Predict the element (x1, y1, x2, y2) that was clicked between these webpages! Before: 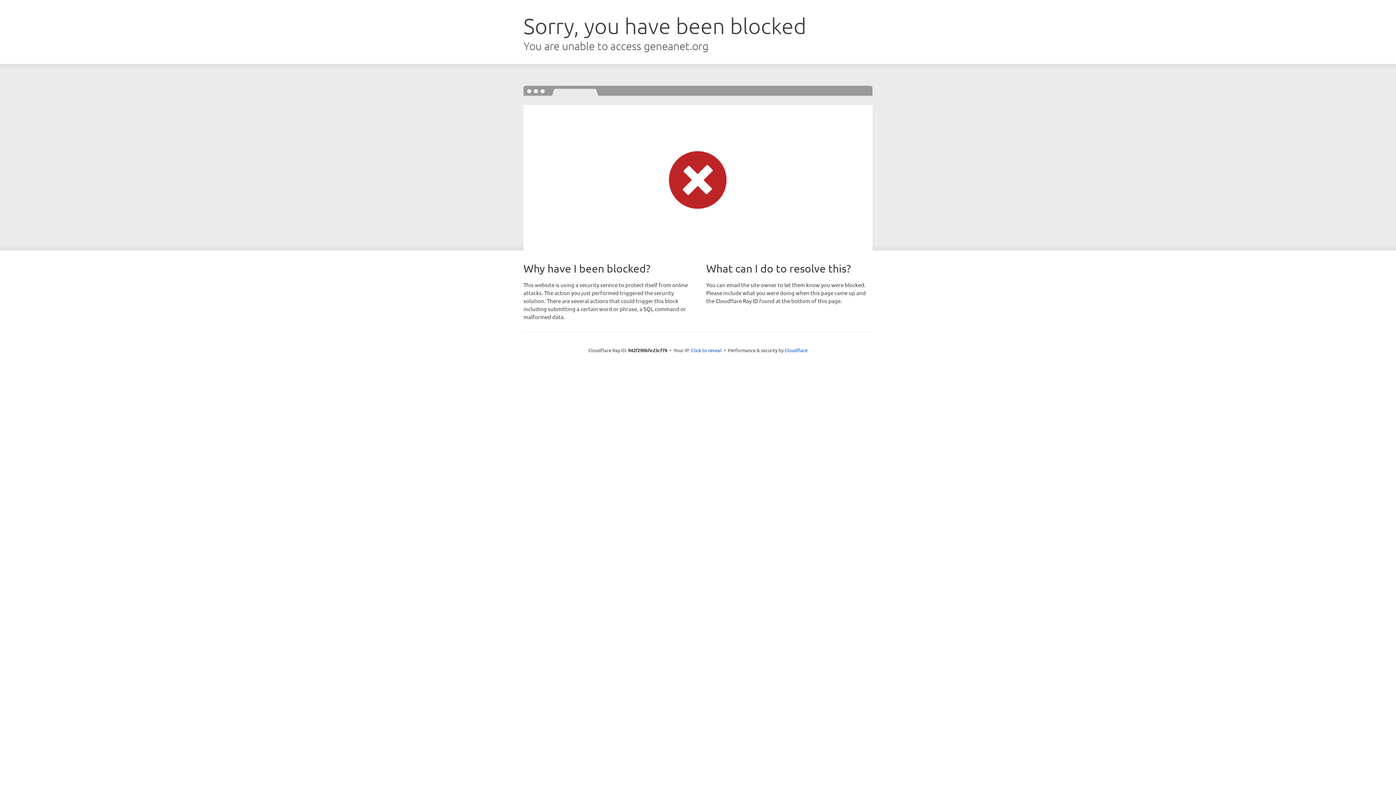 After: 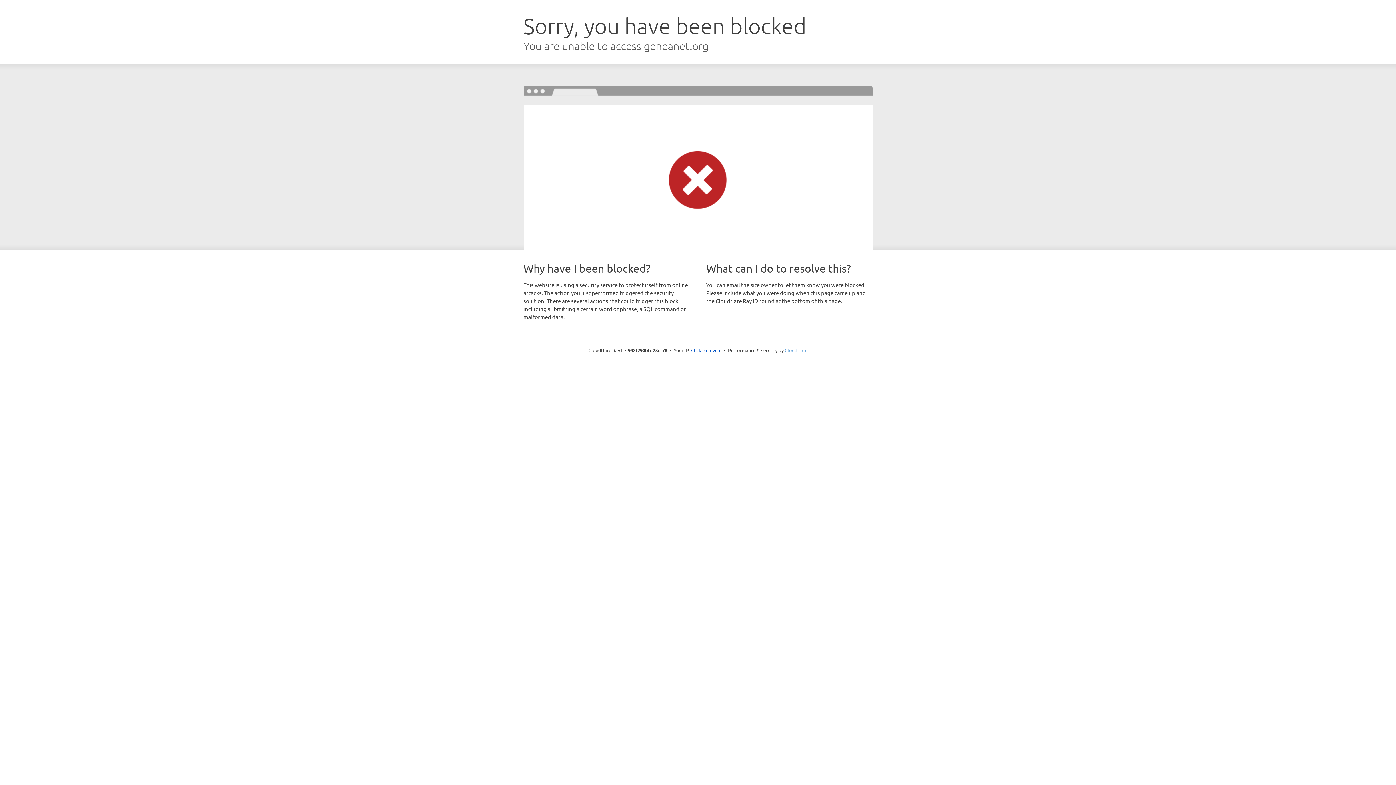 Action: label: Cloudflare bbox: (784, 347, 807, 353)